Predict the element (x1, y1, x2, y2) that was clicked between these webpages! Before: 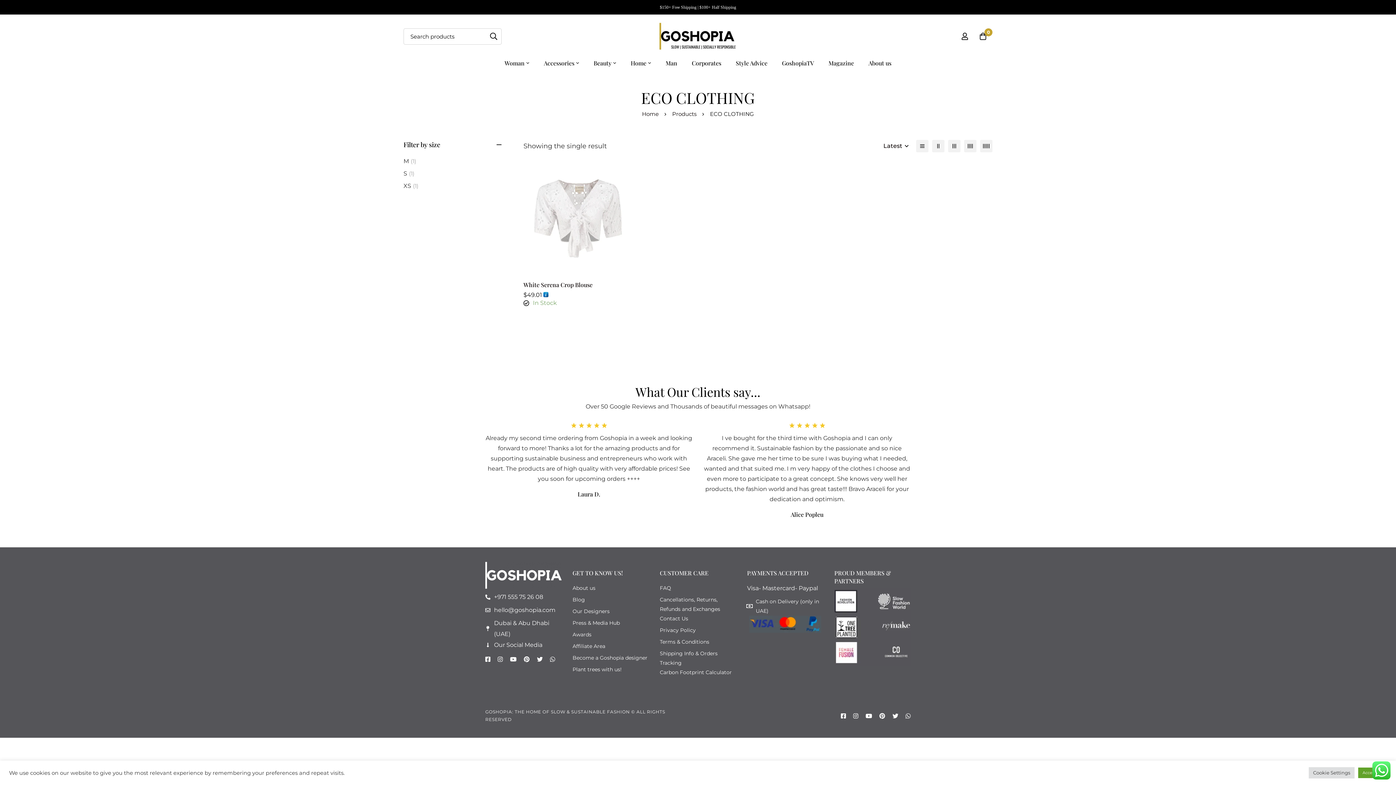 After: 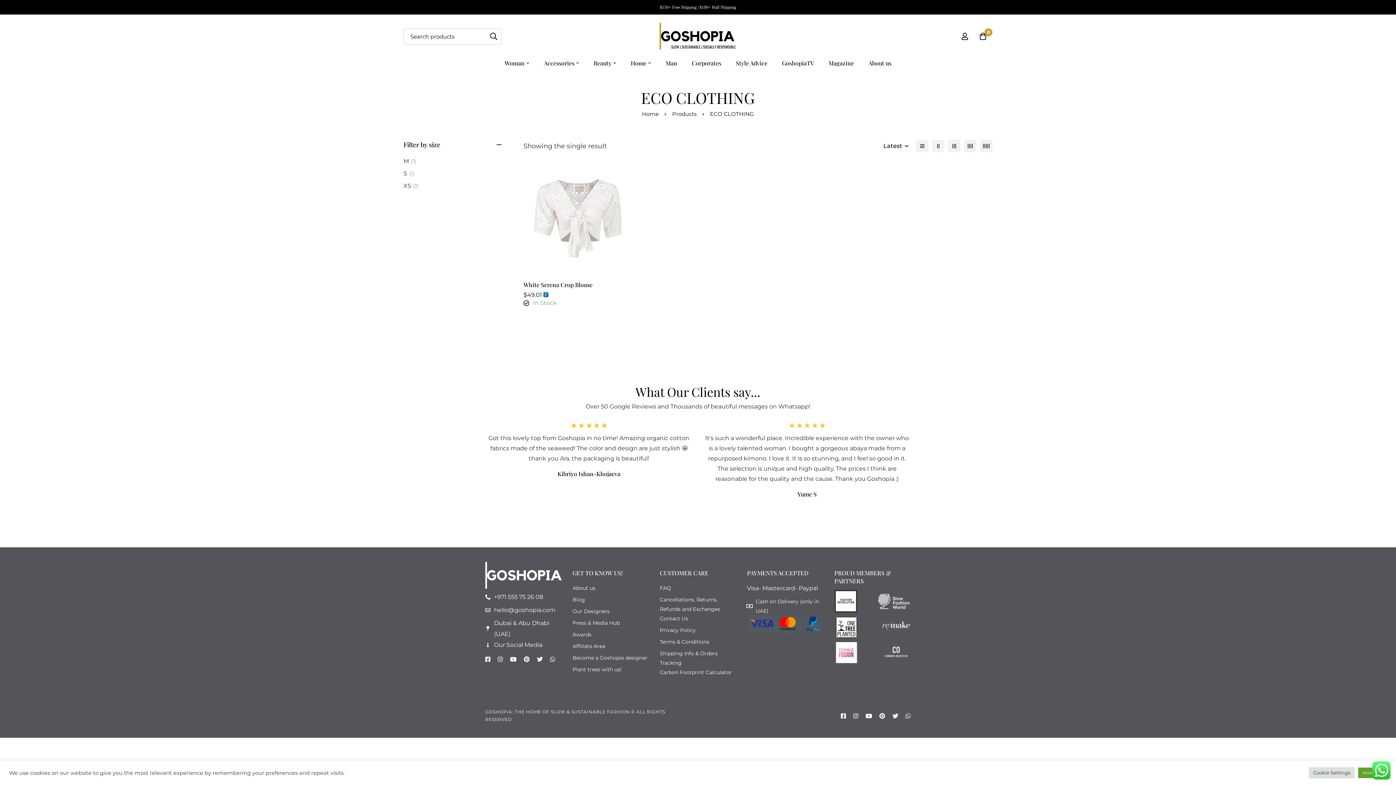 Action: label: Instagram bbox: (497, 656, 502, 662)